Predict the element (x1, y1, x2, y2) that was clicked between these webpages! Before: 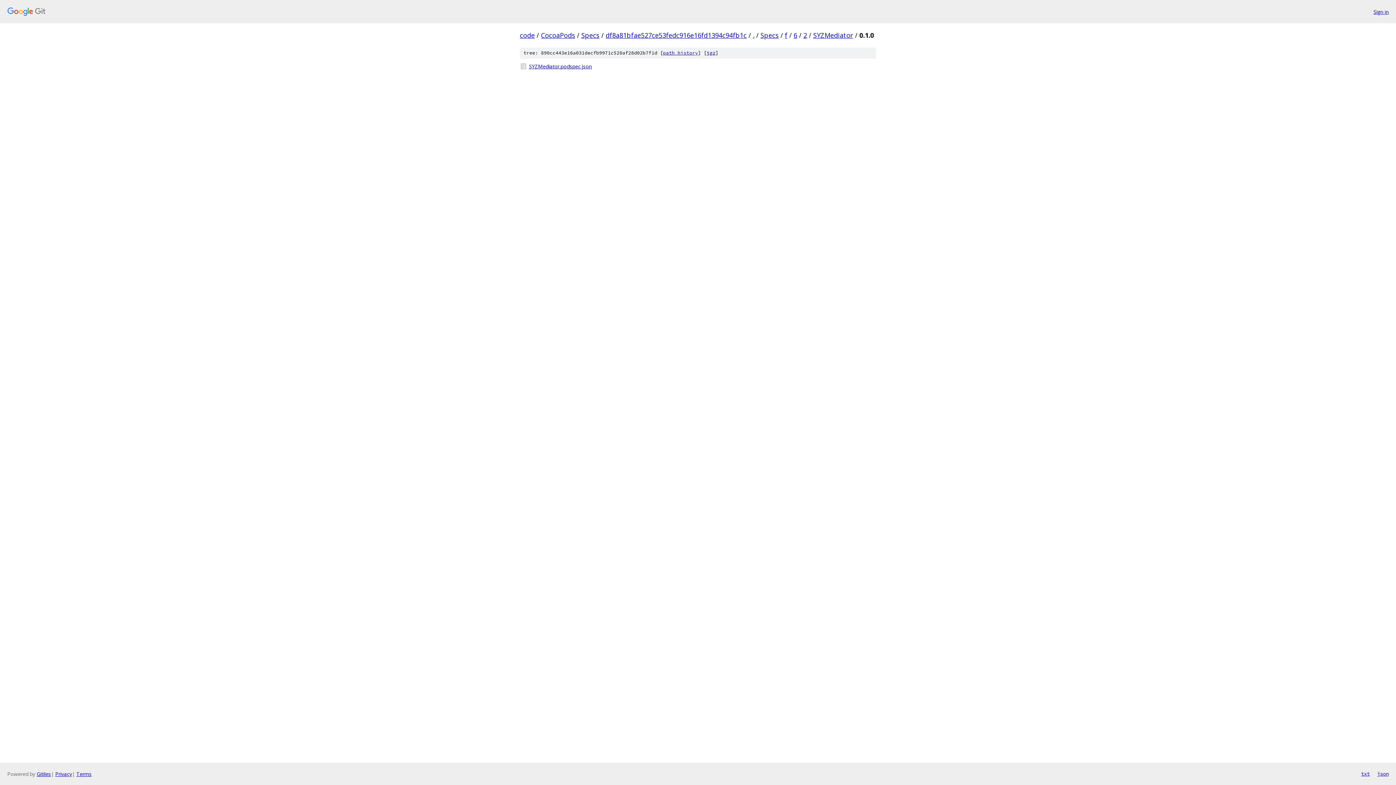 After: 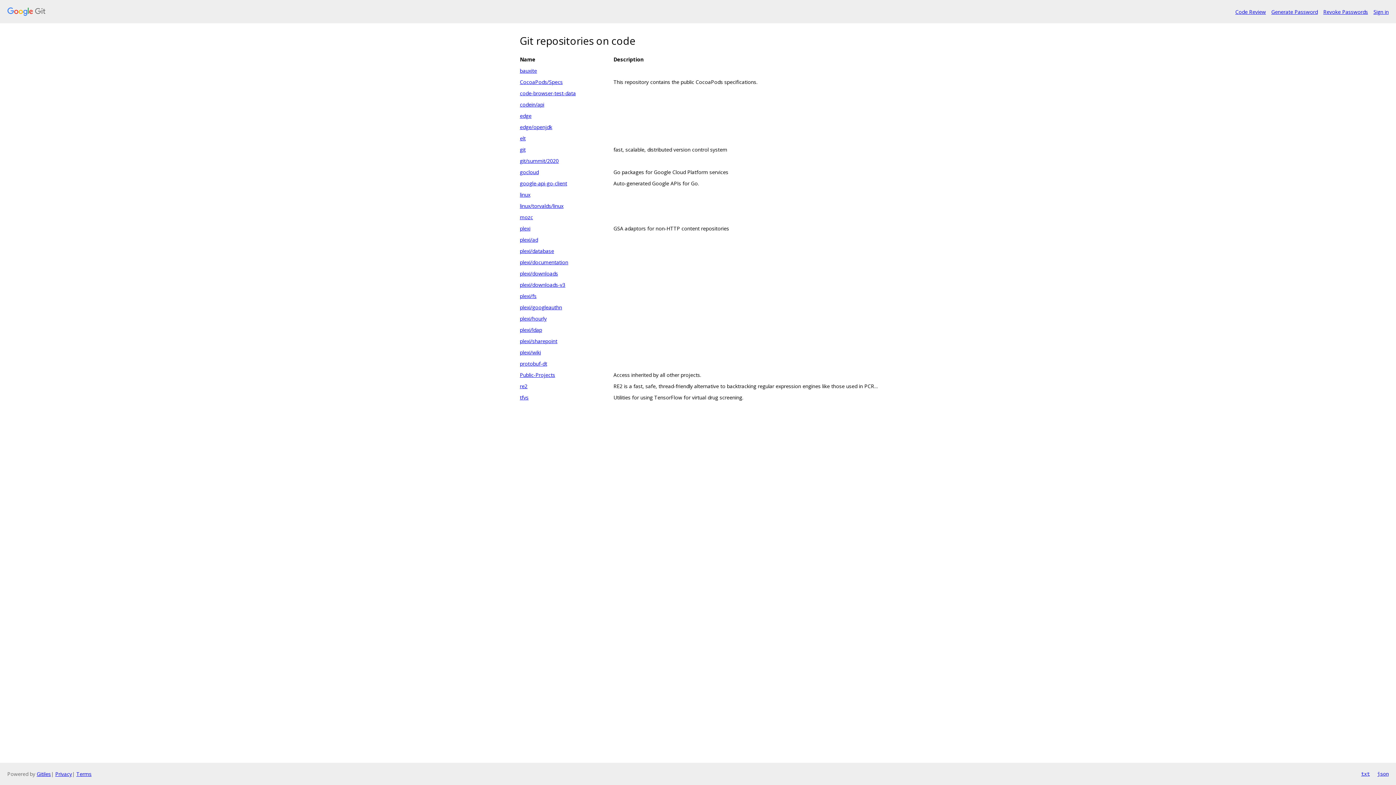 Action: bbox: (520, 30, 534, 39) label: code